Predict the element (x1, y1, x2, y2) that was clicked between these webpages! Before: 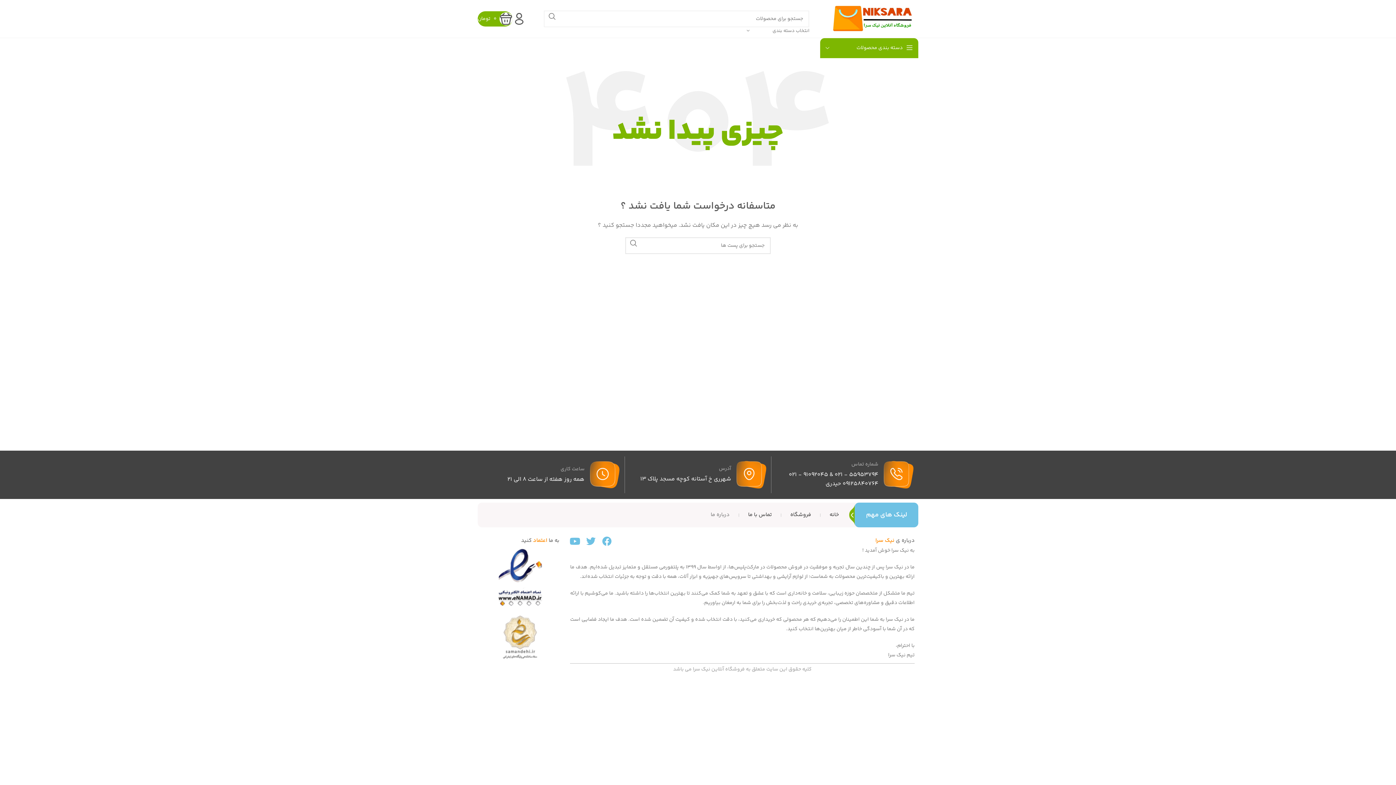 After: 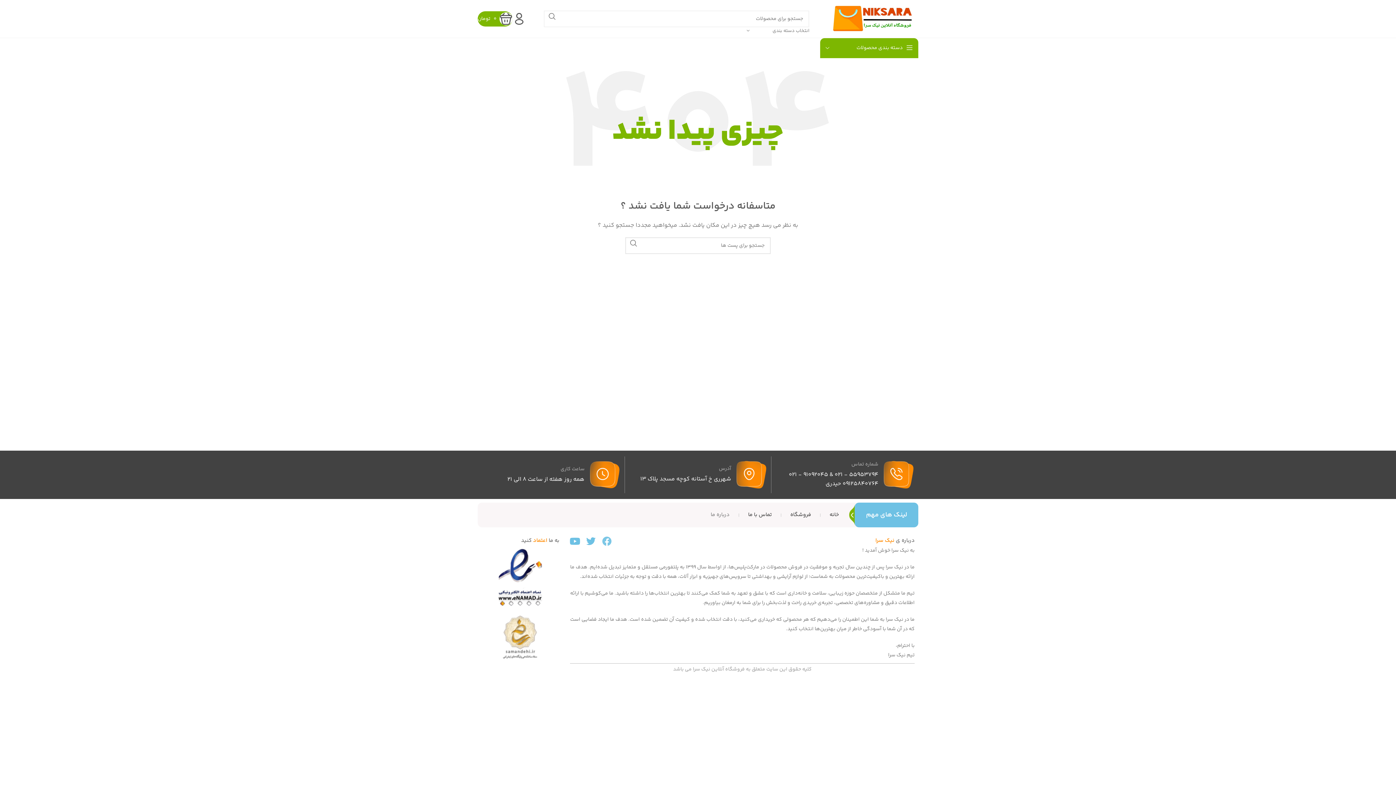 Action: label: Facebook bbox: (602, 536, 611, 546)